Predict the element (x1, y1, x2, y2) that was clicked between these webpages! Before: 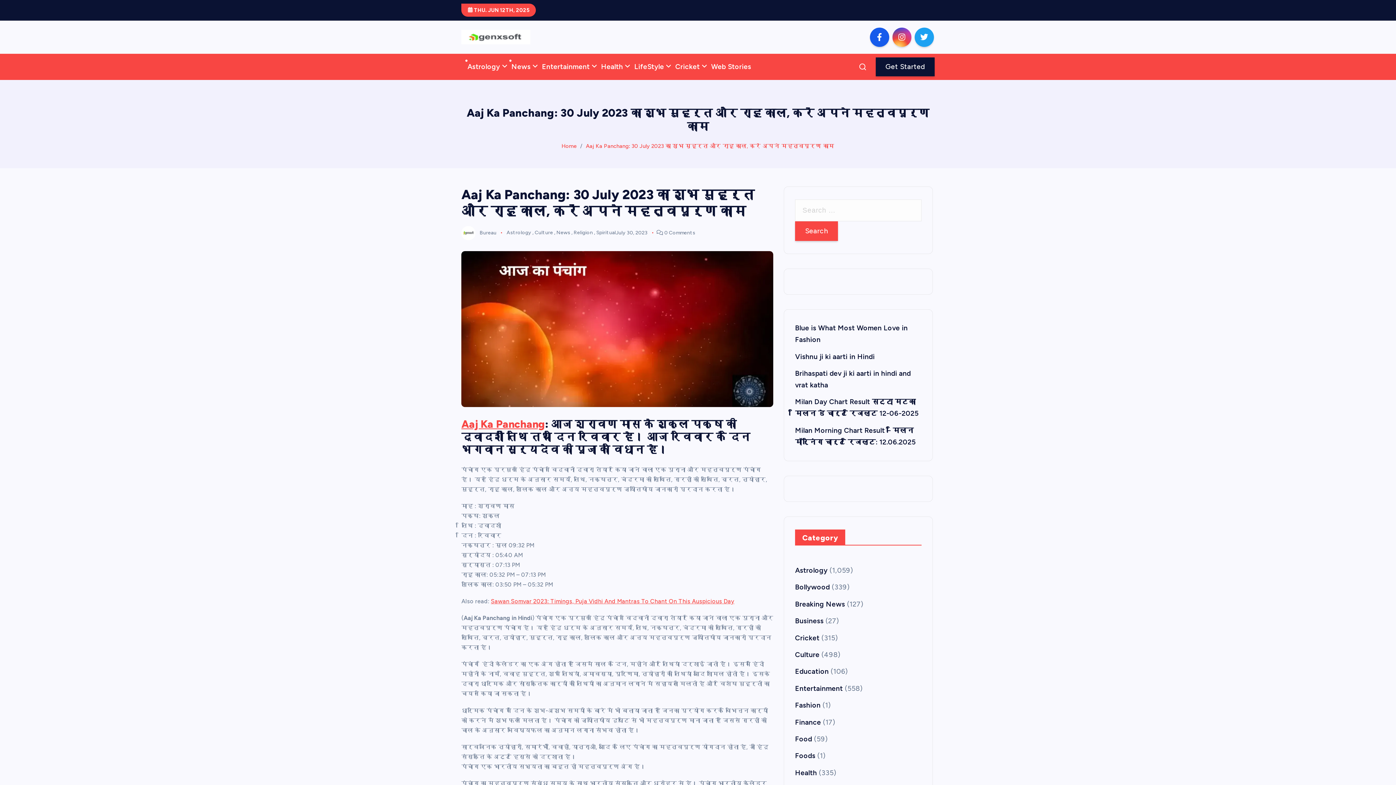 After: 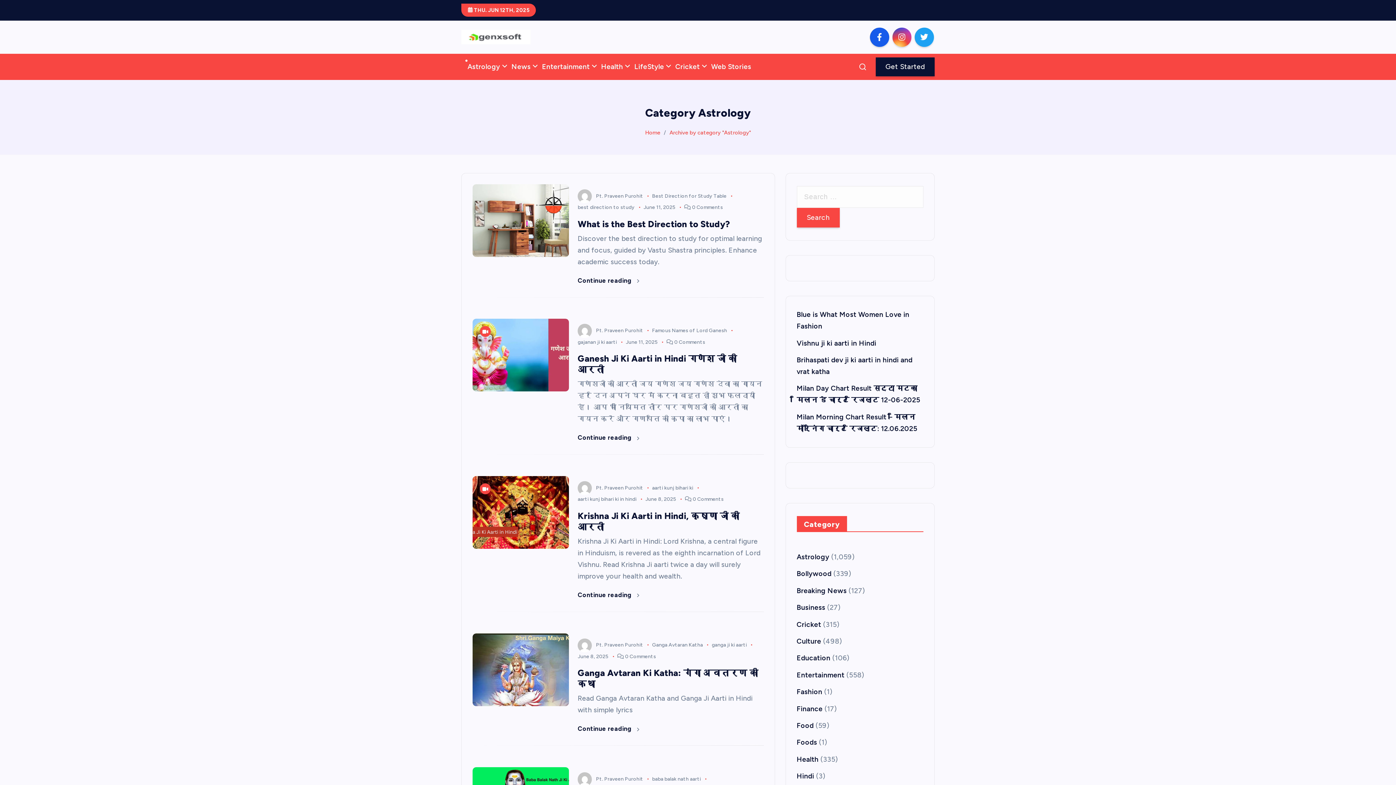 Action: bbox: (462, 54, 507, 79) label: Astrology